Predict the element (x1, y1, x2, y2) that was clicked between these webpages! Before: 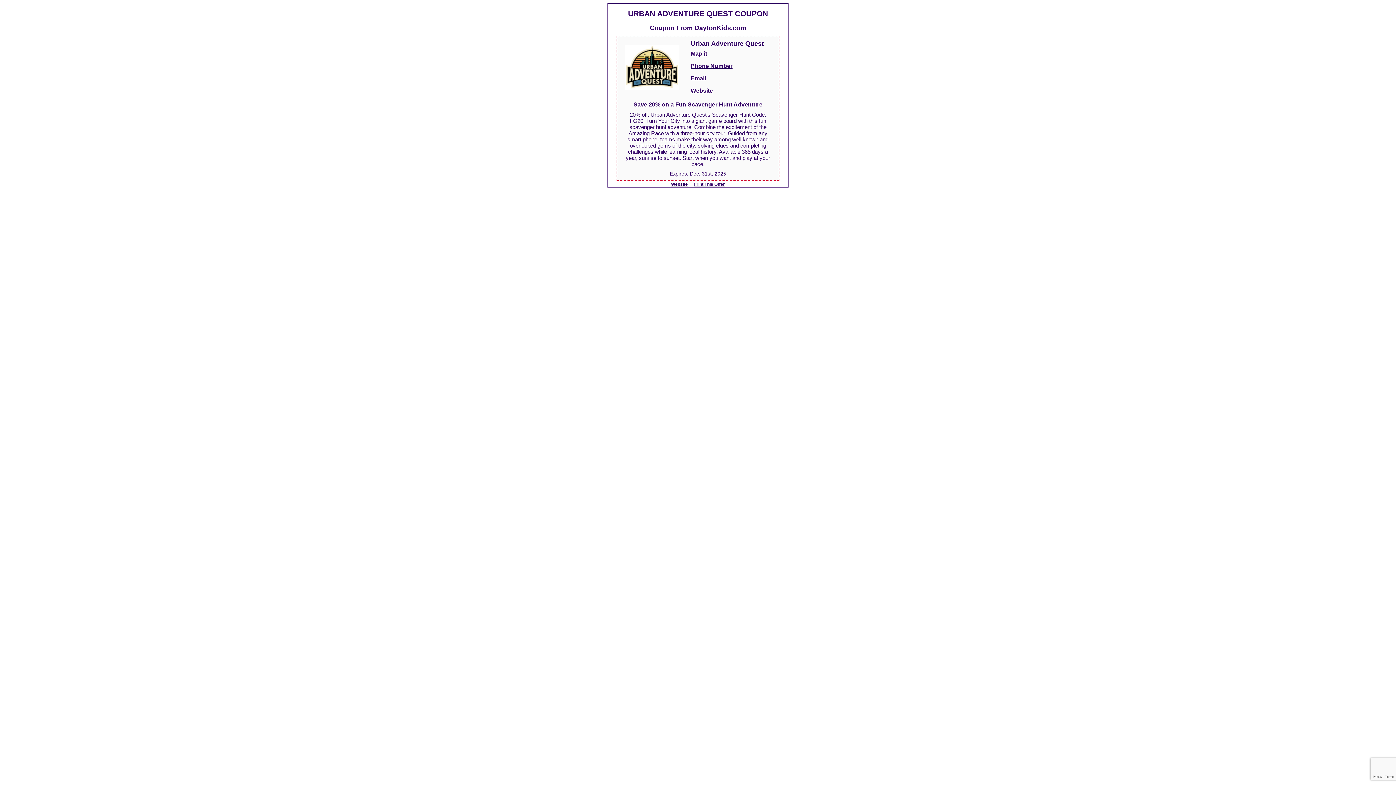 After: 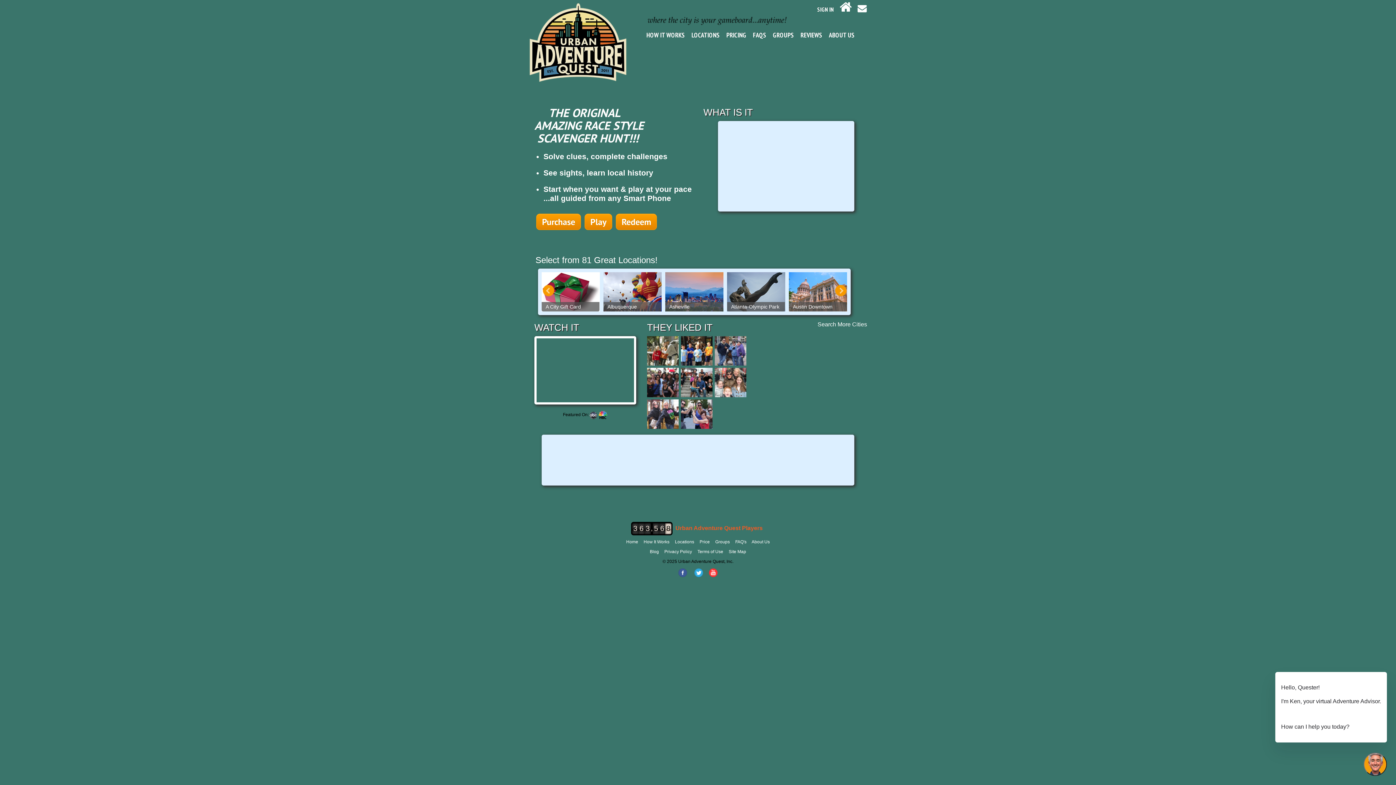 Action: bbox: (690, 87, 713, 93) label: Website